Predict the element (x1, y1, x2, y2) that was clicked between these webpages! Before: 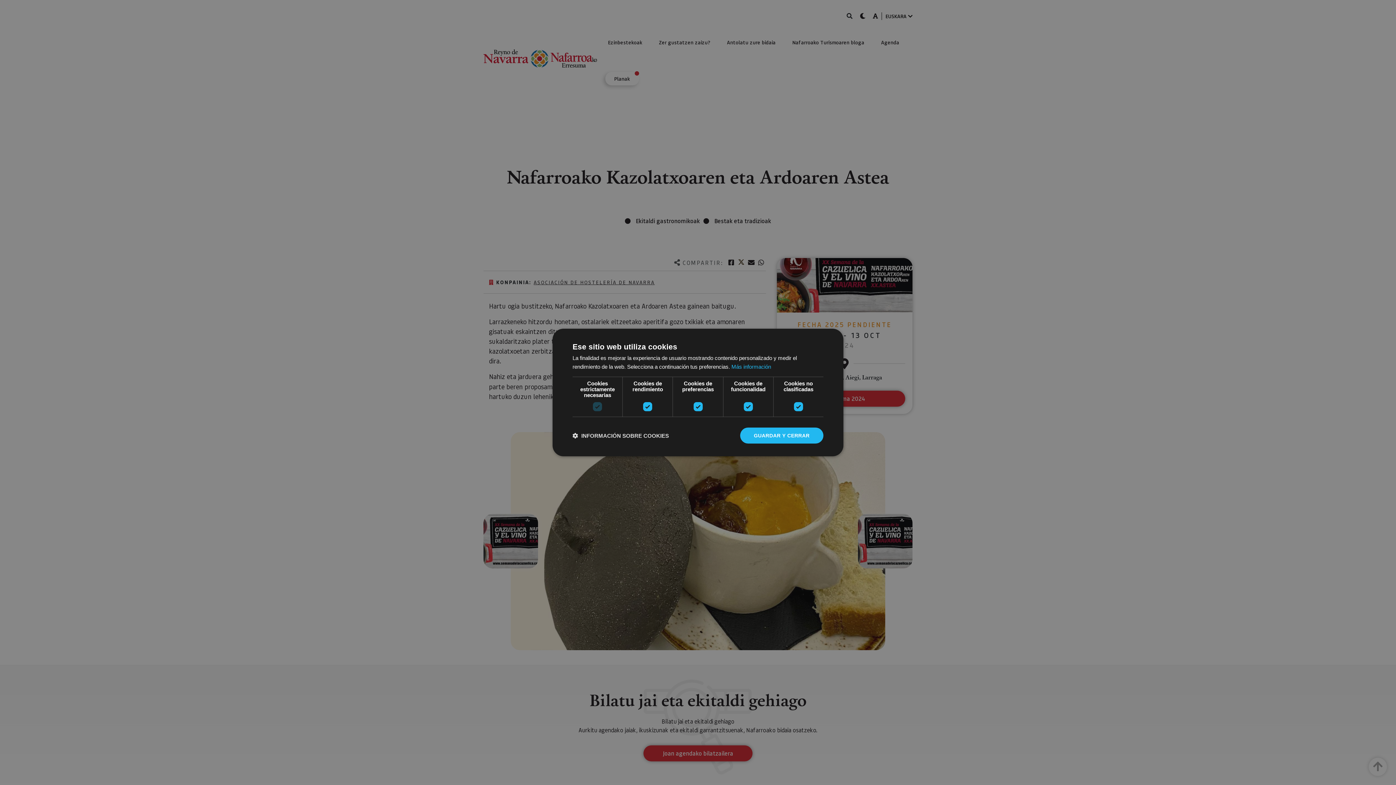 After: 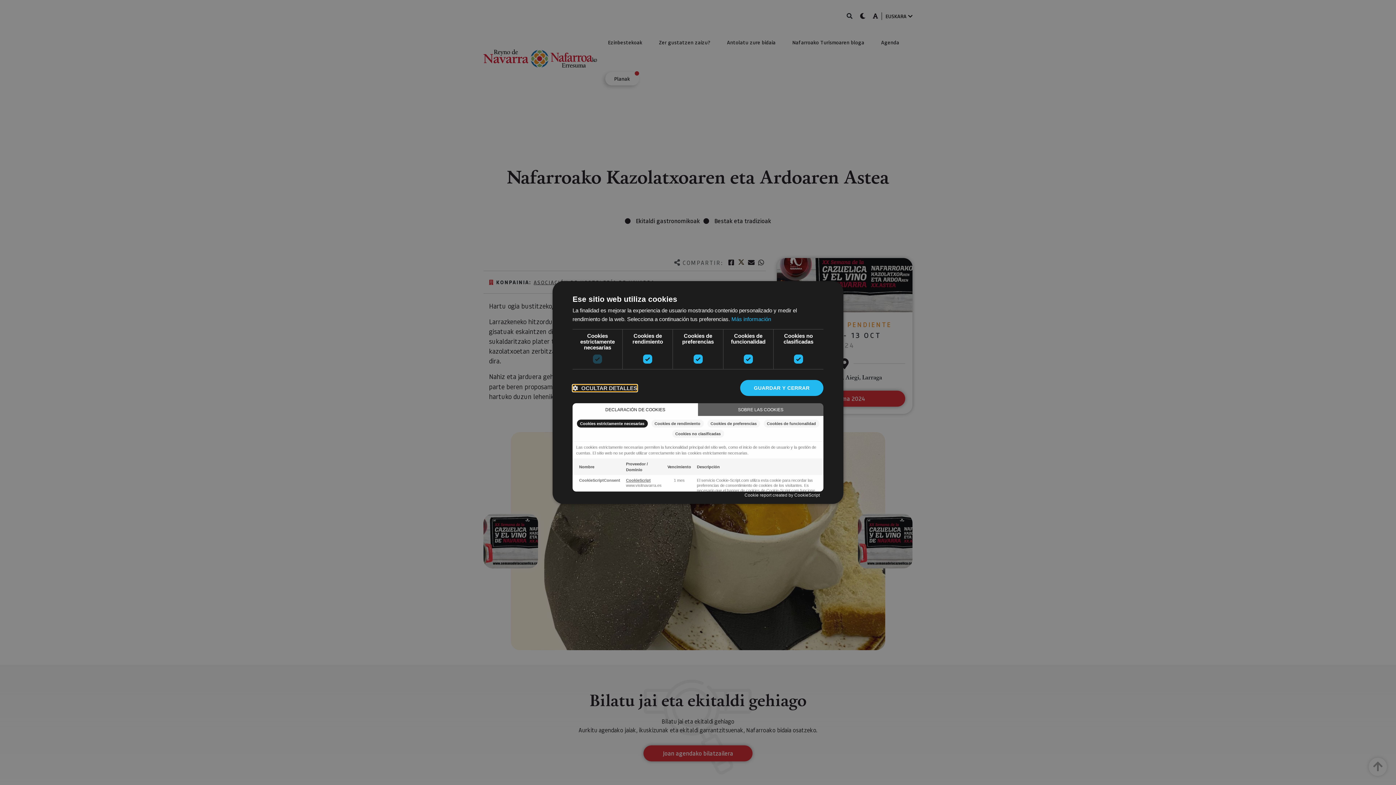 Action: label:  INFORMACIÓN SOBRE COOKIES bbox: (572, 432, 669, 439)